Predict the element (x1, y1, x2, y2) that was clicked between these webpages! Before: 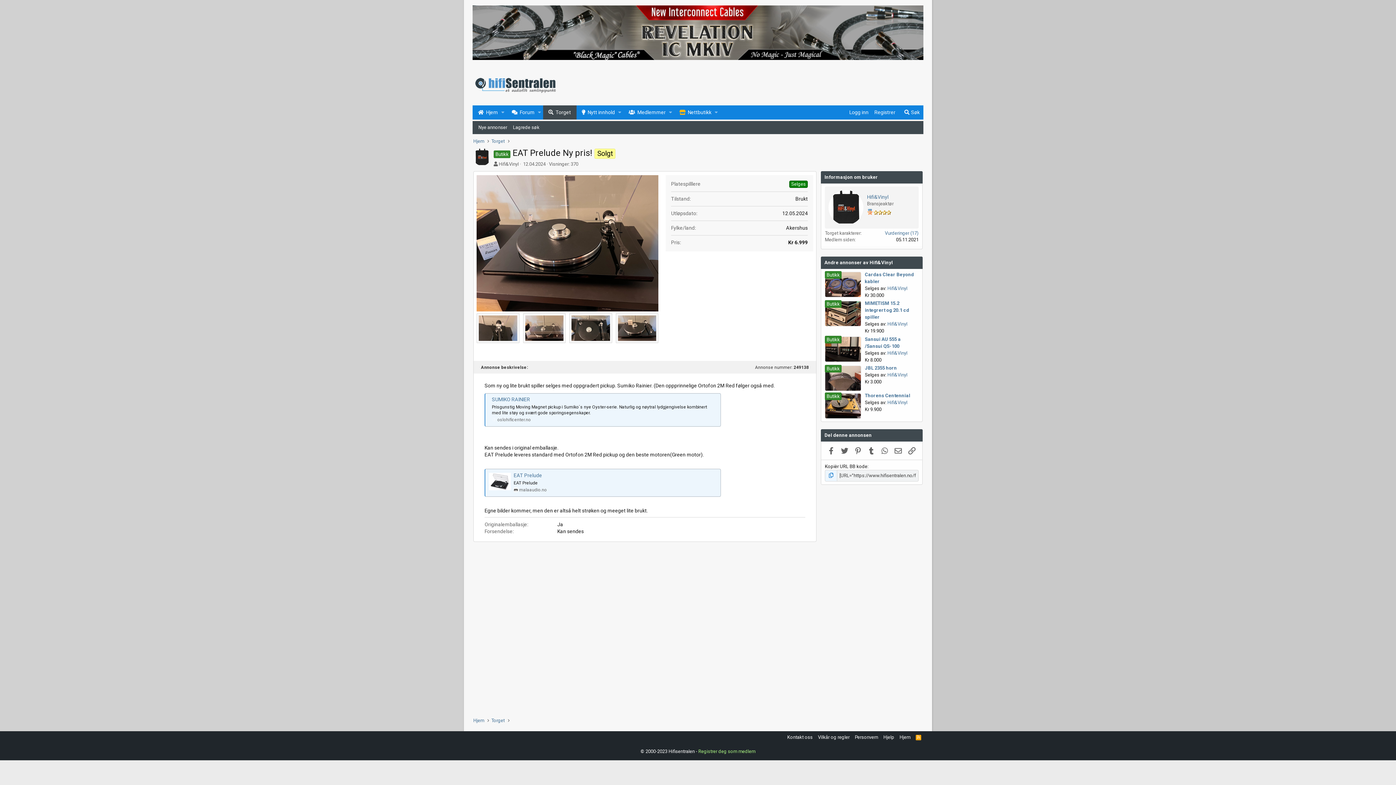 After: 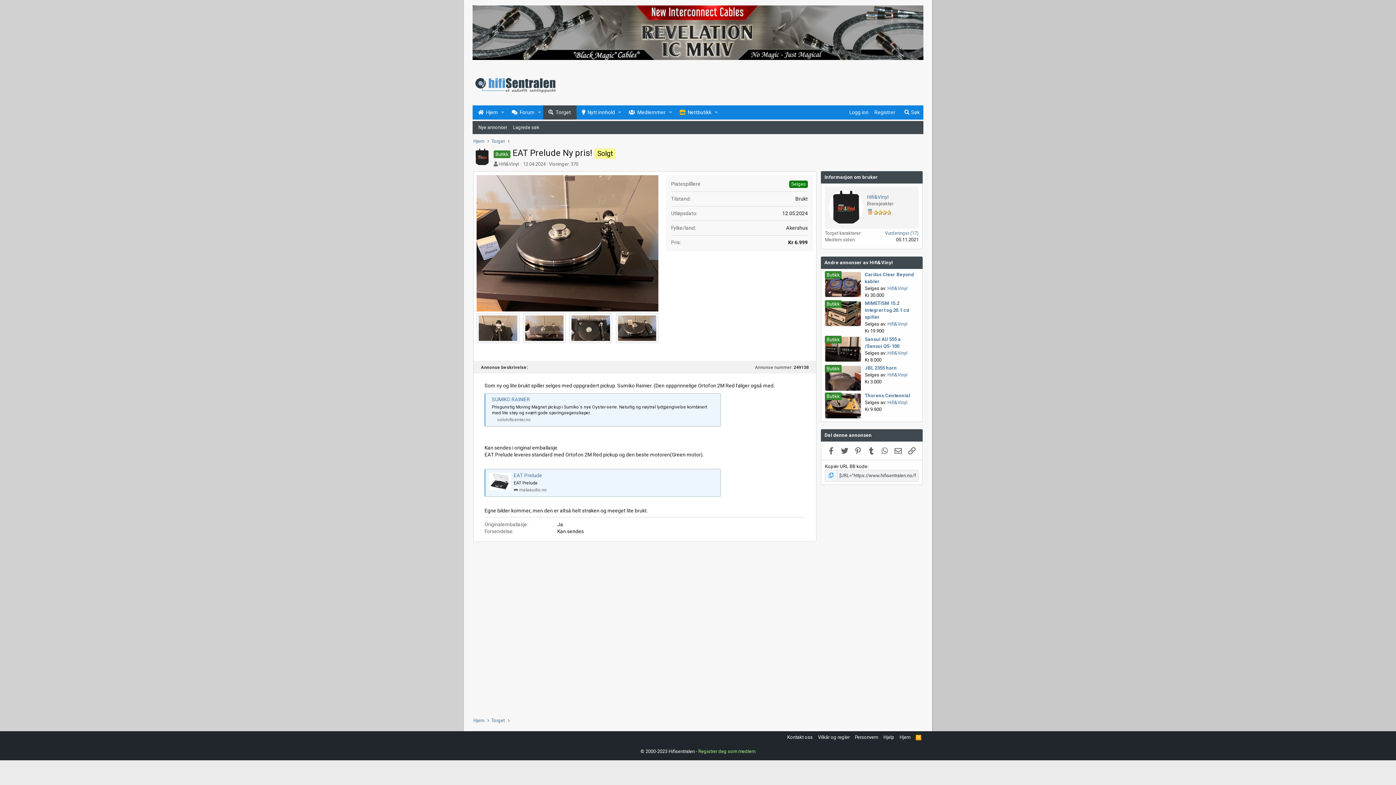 Action: bbox: (472, 55, 923, 61)